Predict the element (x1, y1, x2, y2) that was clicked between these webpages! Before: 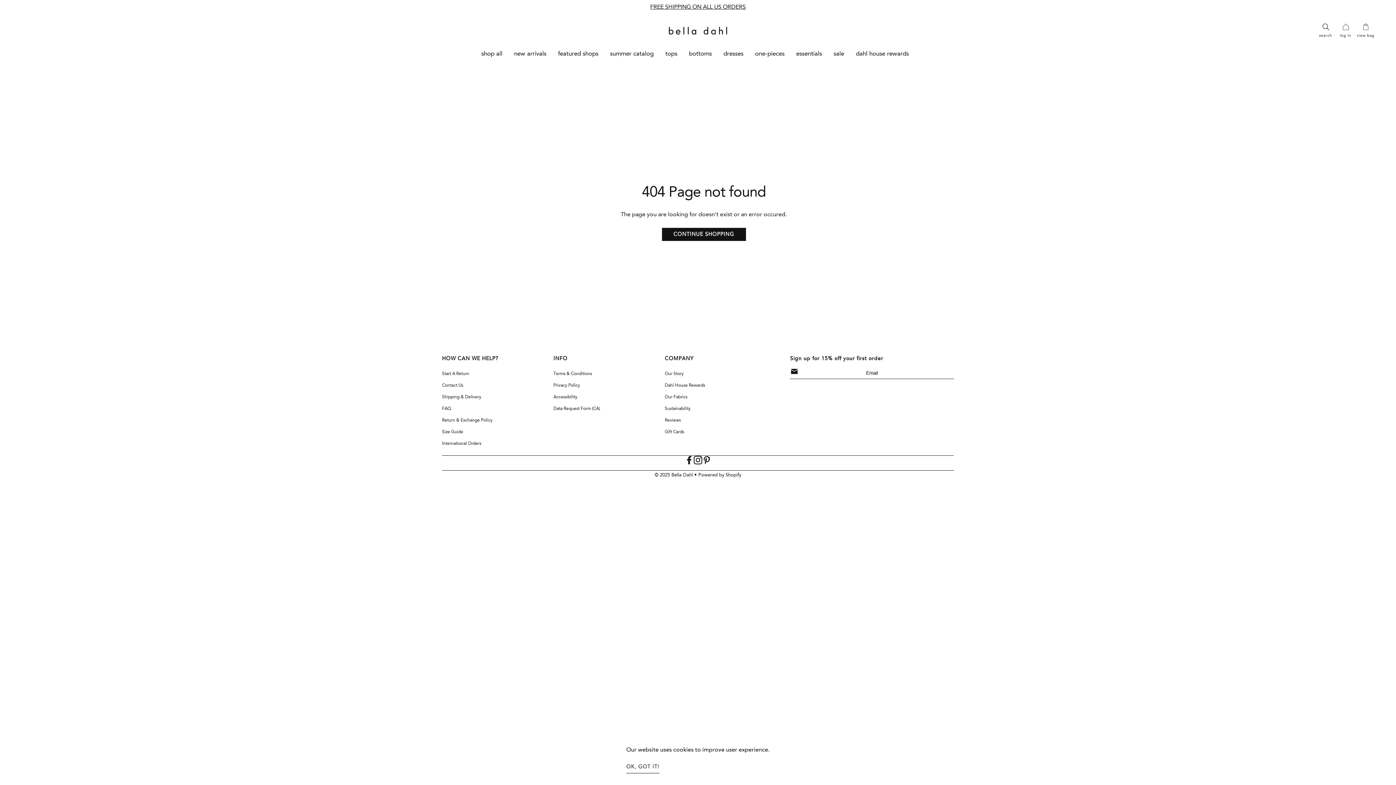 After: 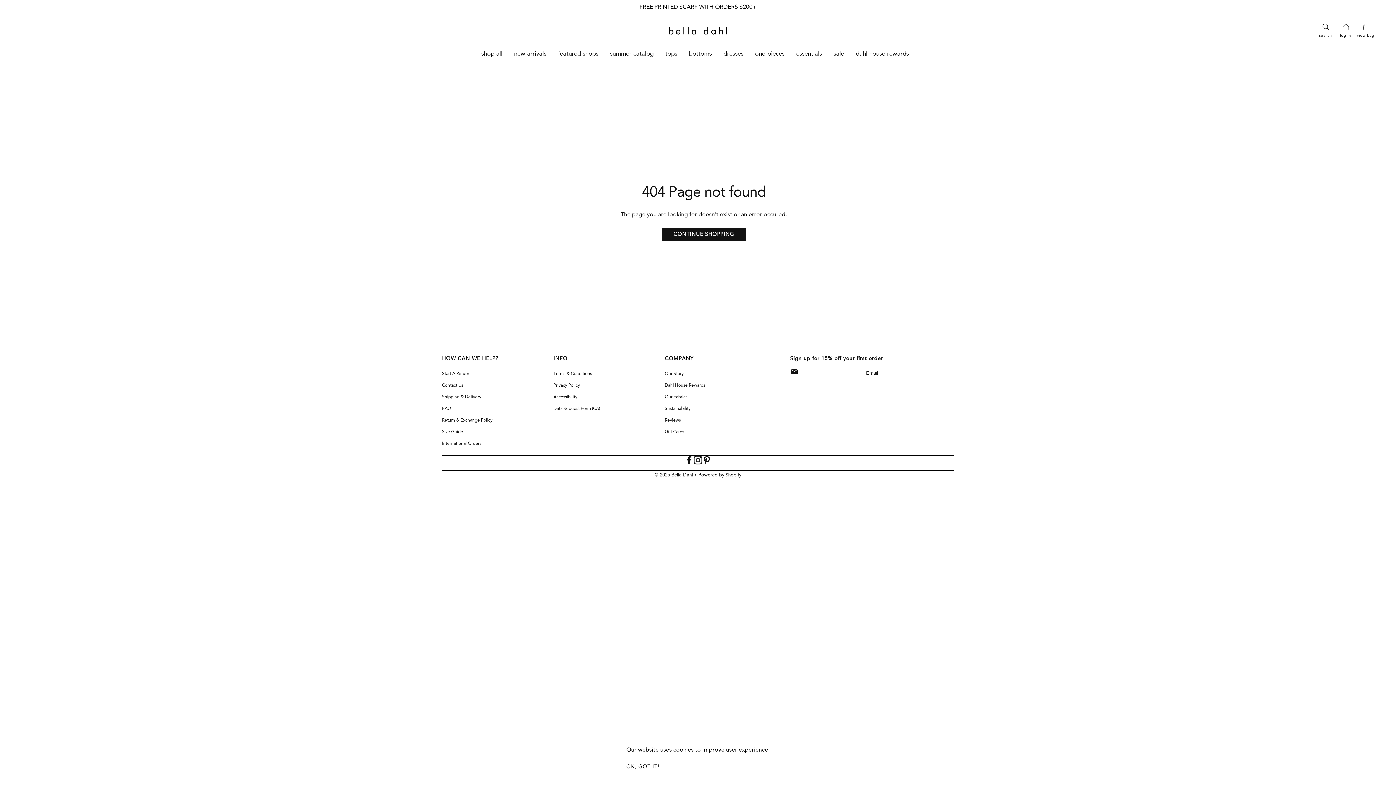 Action: label: Powered by Shopify bbox: (698, 472, 741, 477)